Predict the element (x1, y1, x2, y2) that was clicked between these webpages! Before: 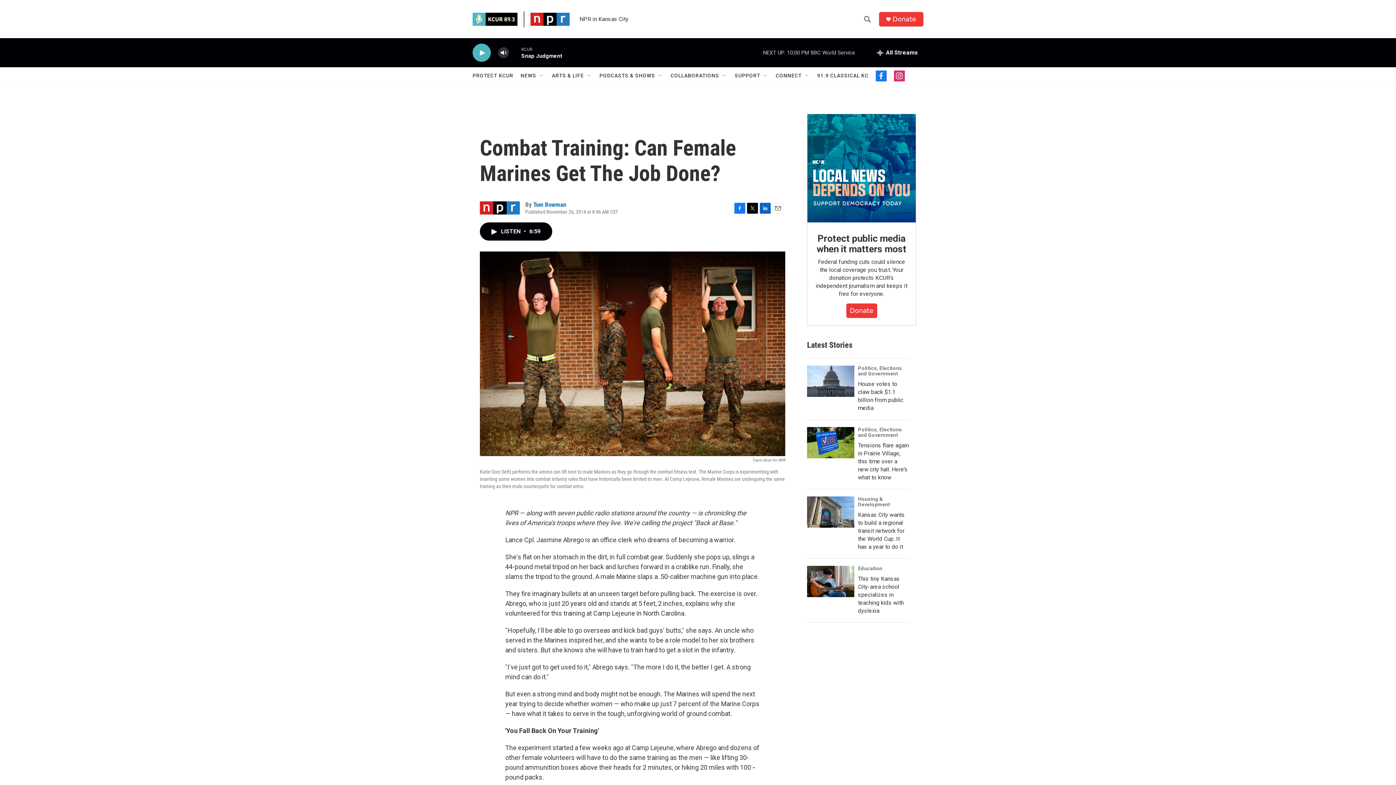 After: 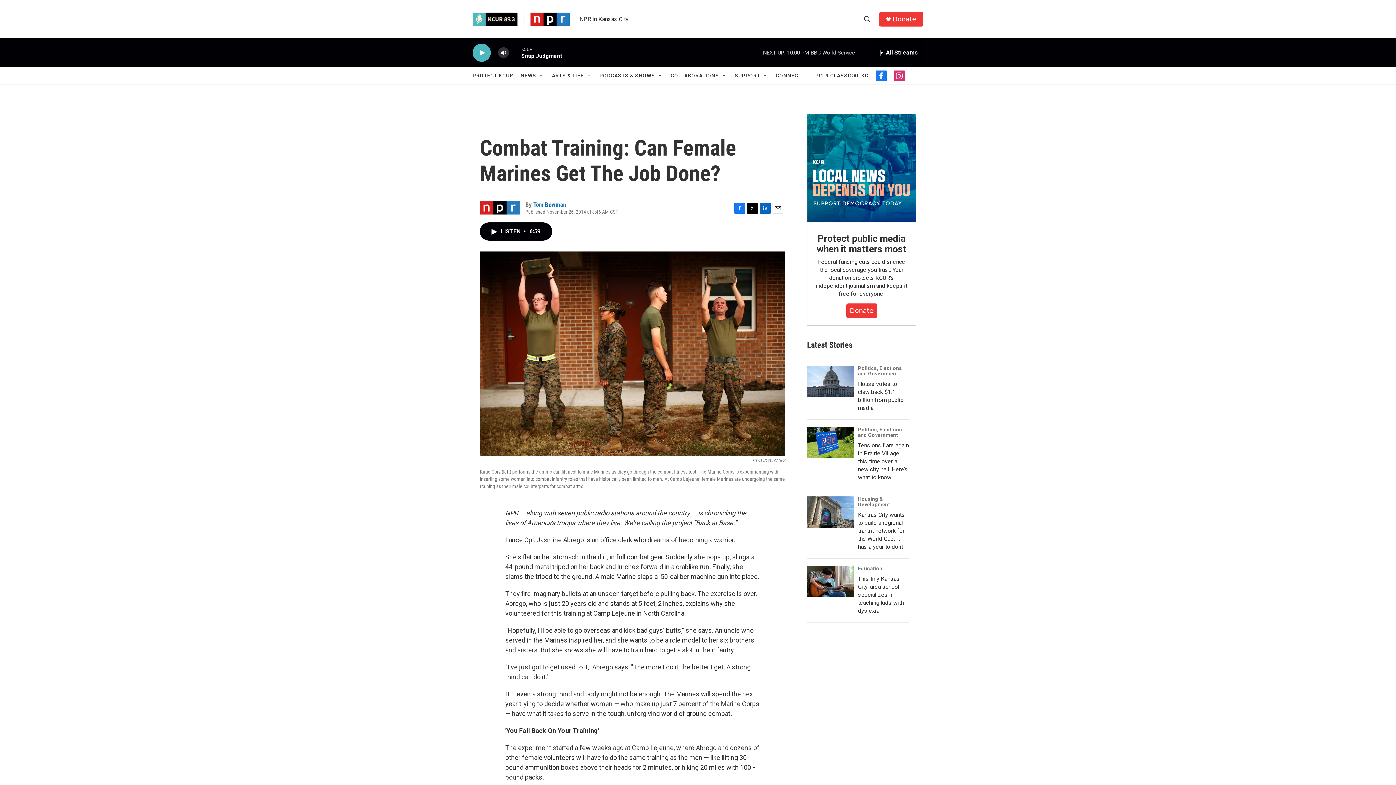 Action: bbox: (817, 67, 868, 84) label: 91.9 CLASSICAL KC